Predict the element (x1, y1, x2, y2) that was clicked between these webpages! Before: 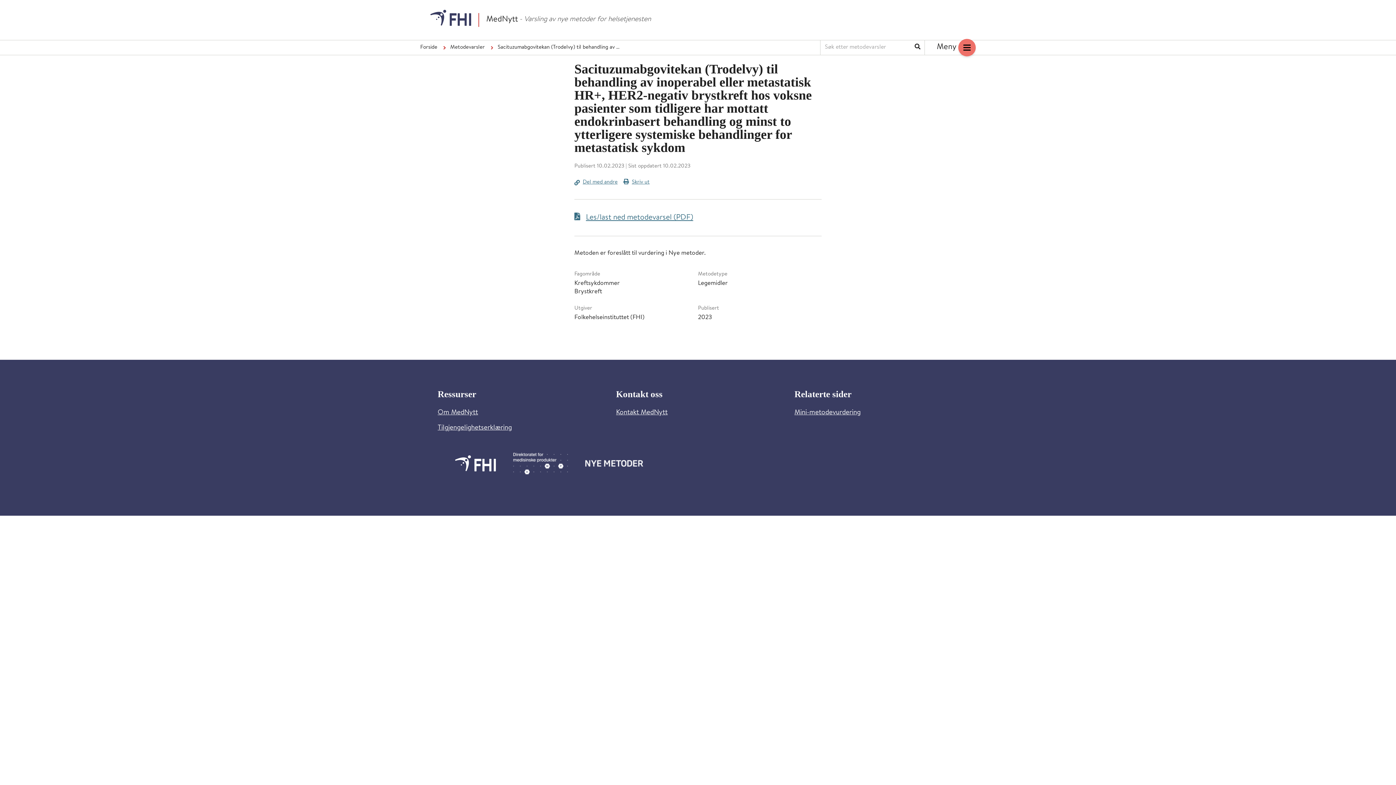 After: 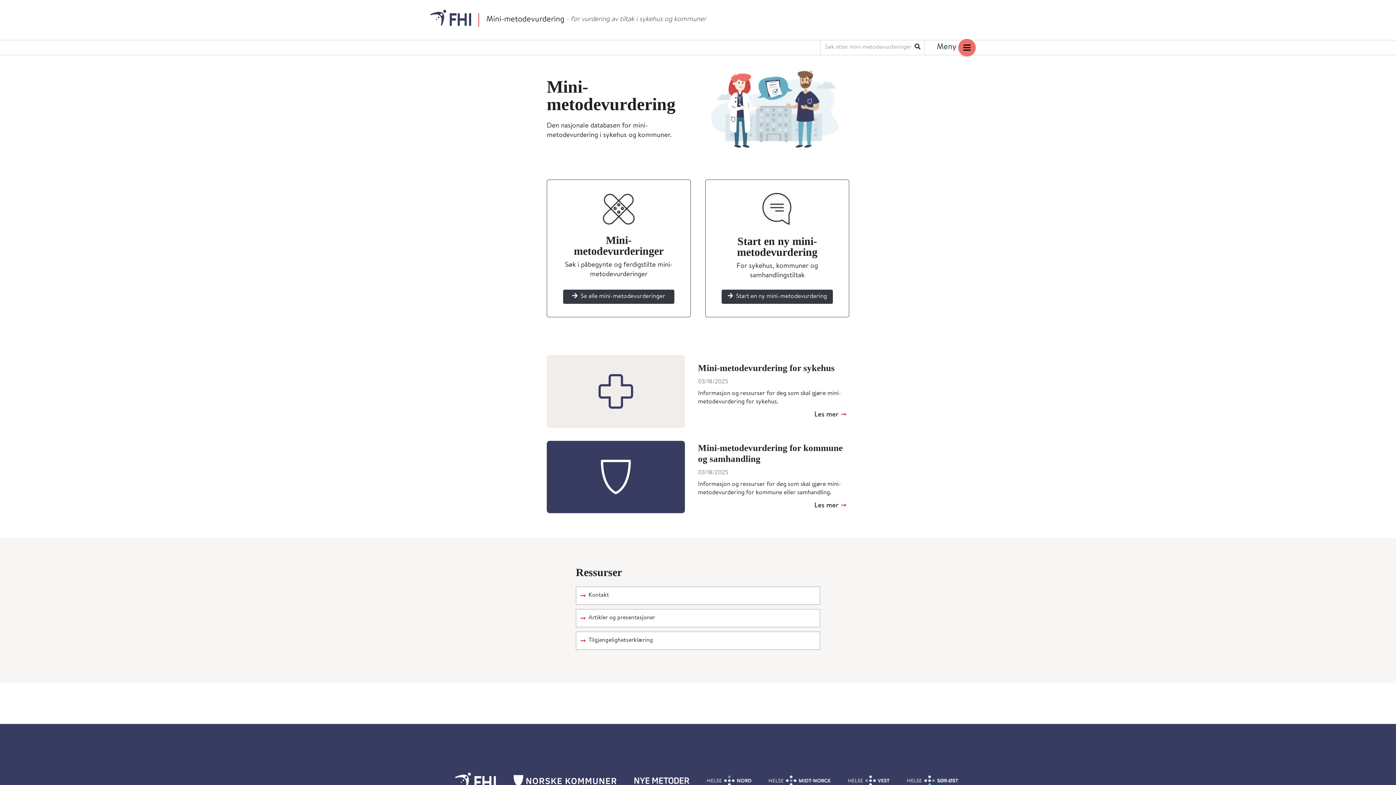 Action: label: Mini-metodevurdering bbox: (794, 409, 860, 416)